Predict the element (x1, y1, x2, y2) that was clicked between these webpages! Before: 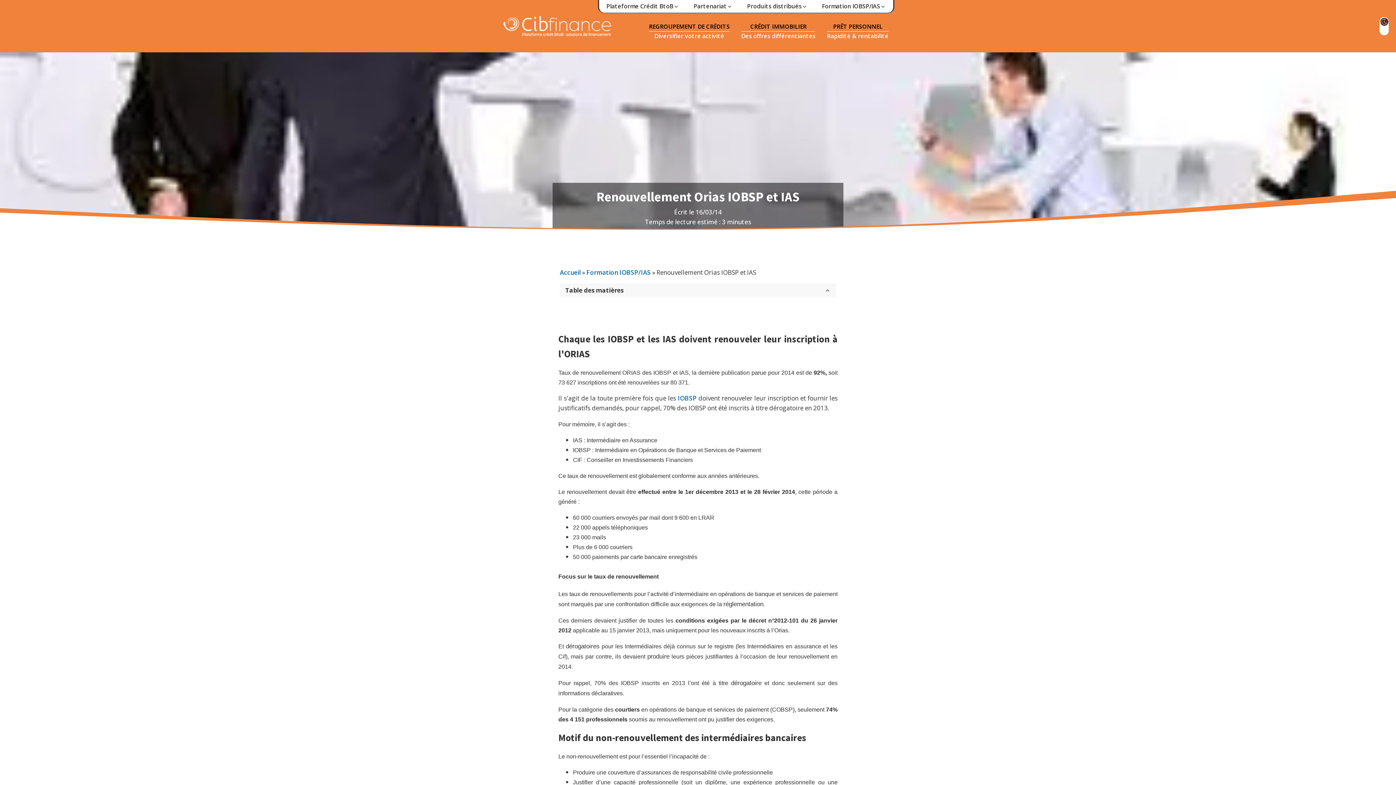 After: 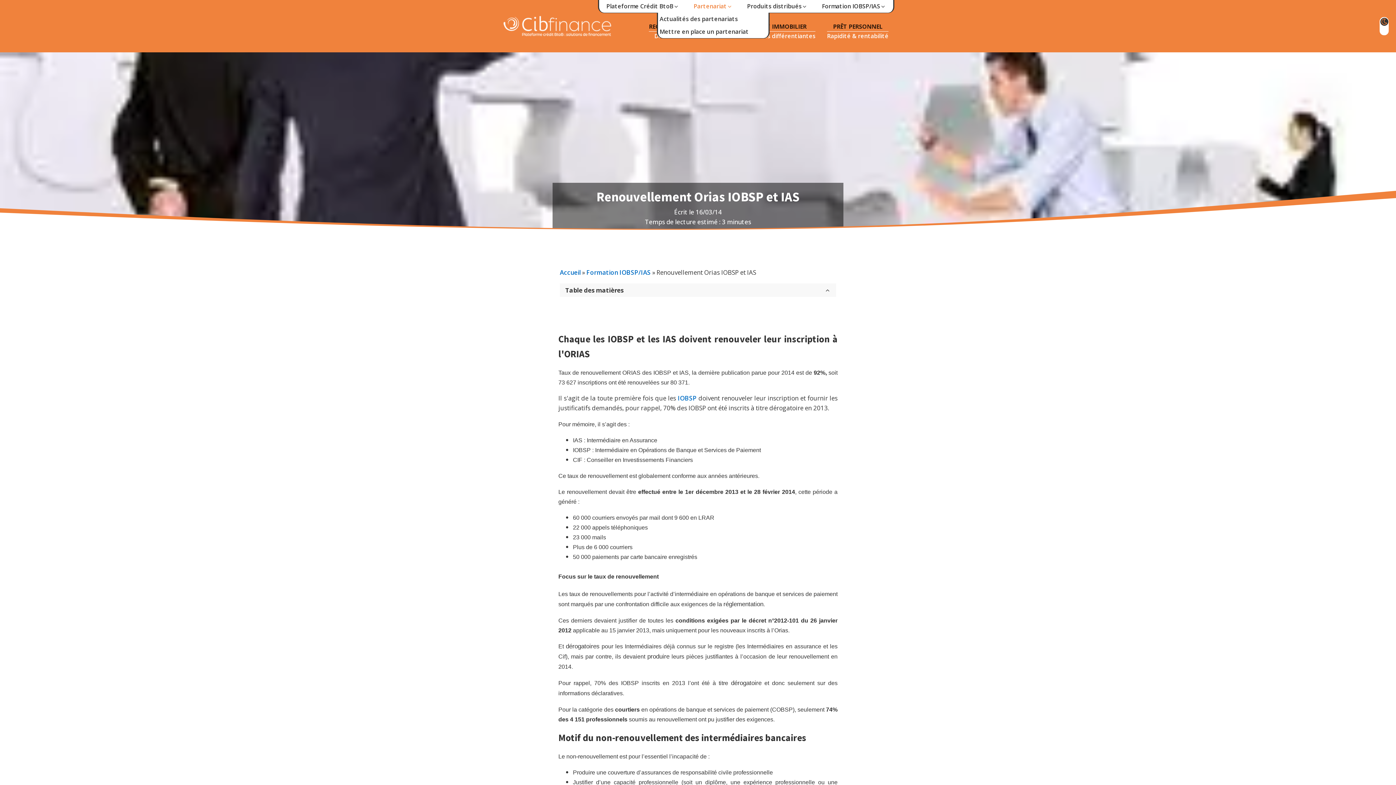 Action: label: Partenariat bbox: (690, 0, 736, 12)